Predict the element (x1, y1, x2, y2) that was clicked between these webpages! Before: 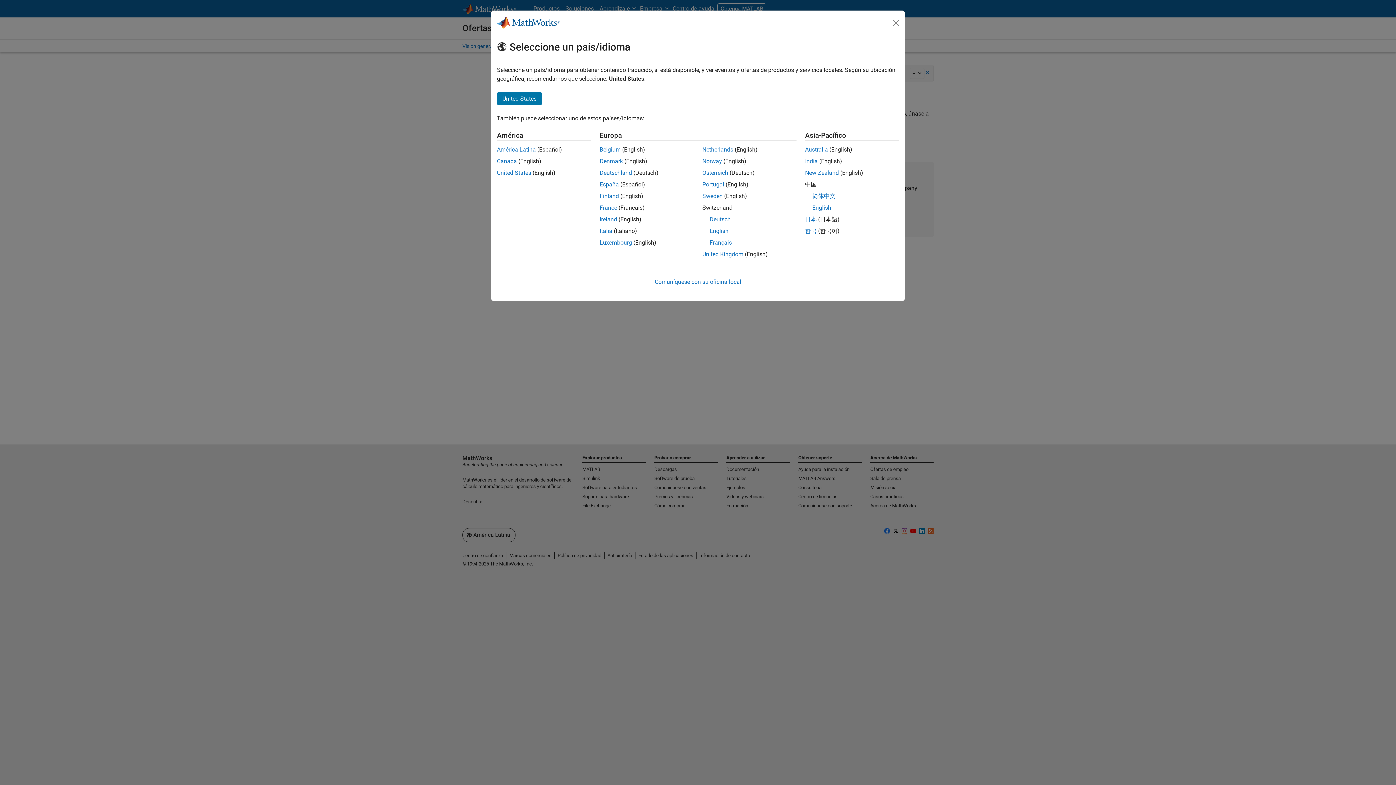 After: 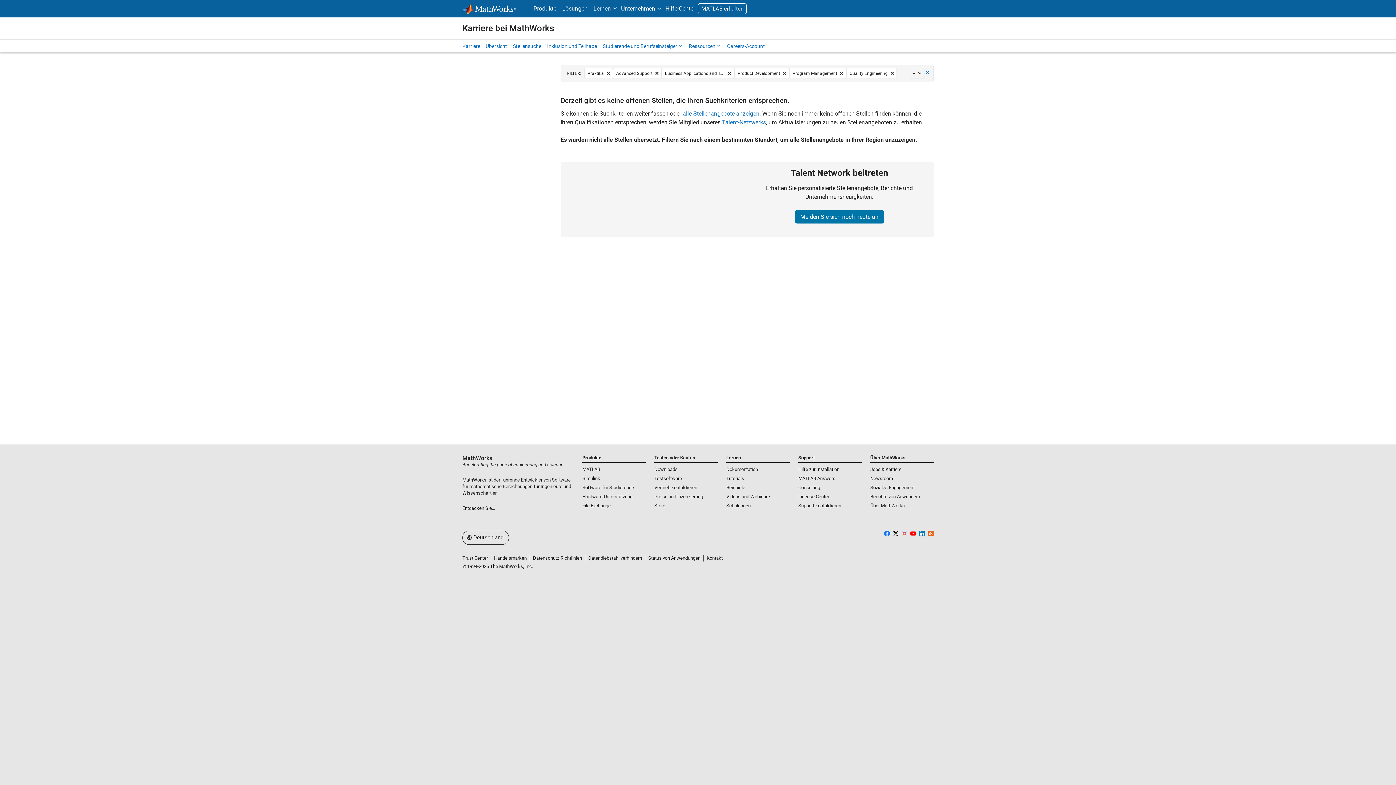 Action: bbox: (599, 169, 632, 176) label: Deutschland